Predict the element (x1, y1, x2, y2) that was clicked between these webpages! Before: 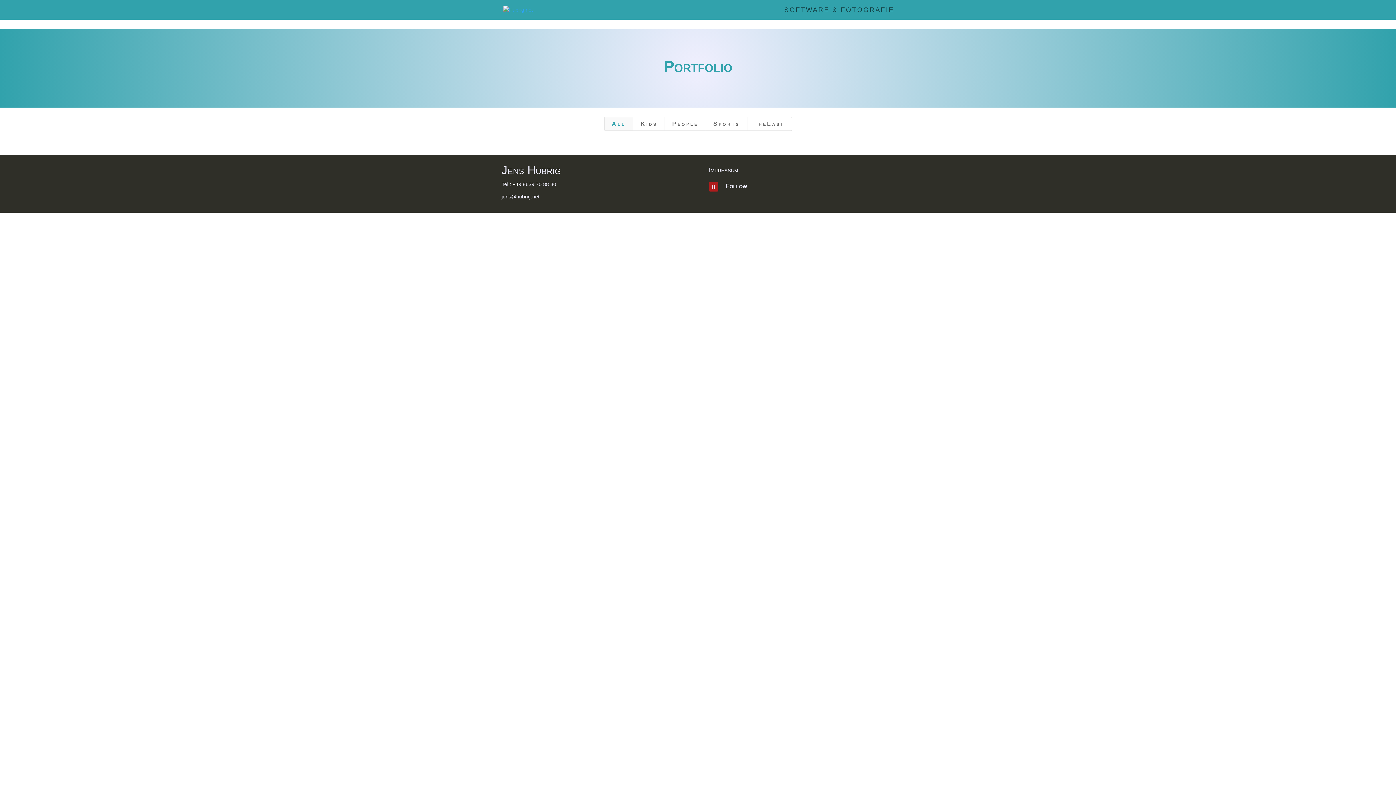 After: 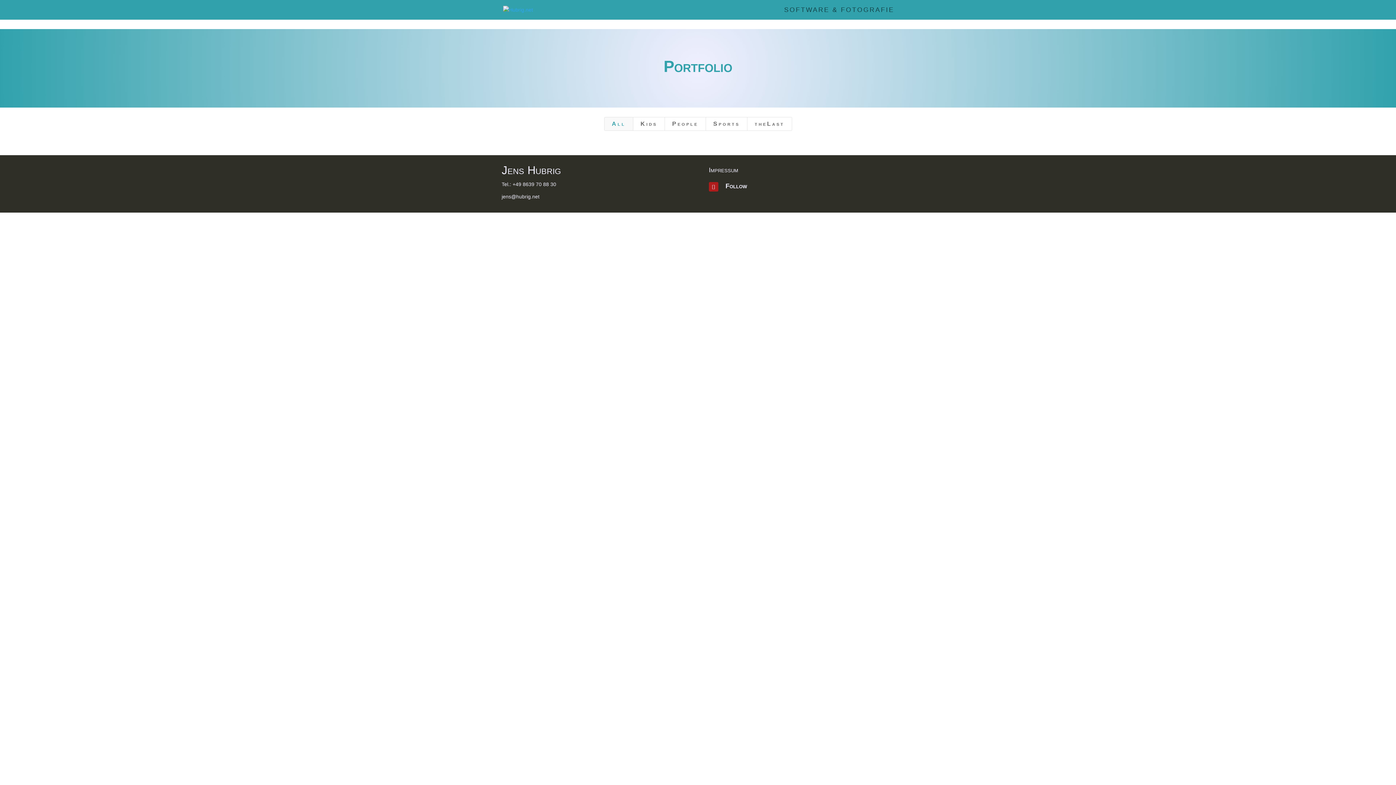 Action: bbox: (721, 180, 751, 191) label: Follow